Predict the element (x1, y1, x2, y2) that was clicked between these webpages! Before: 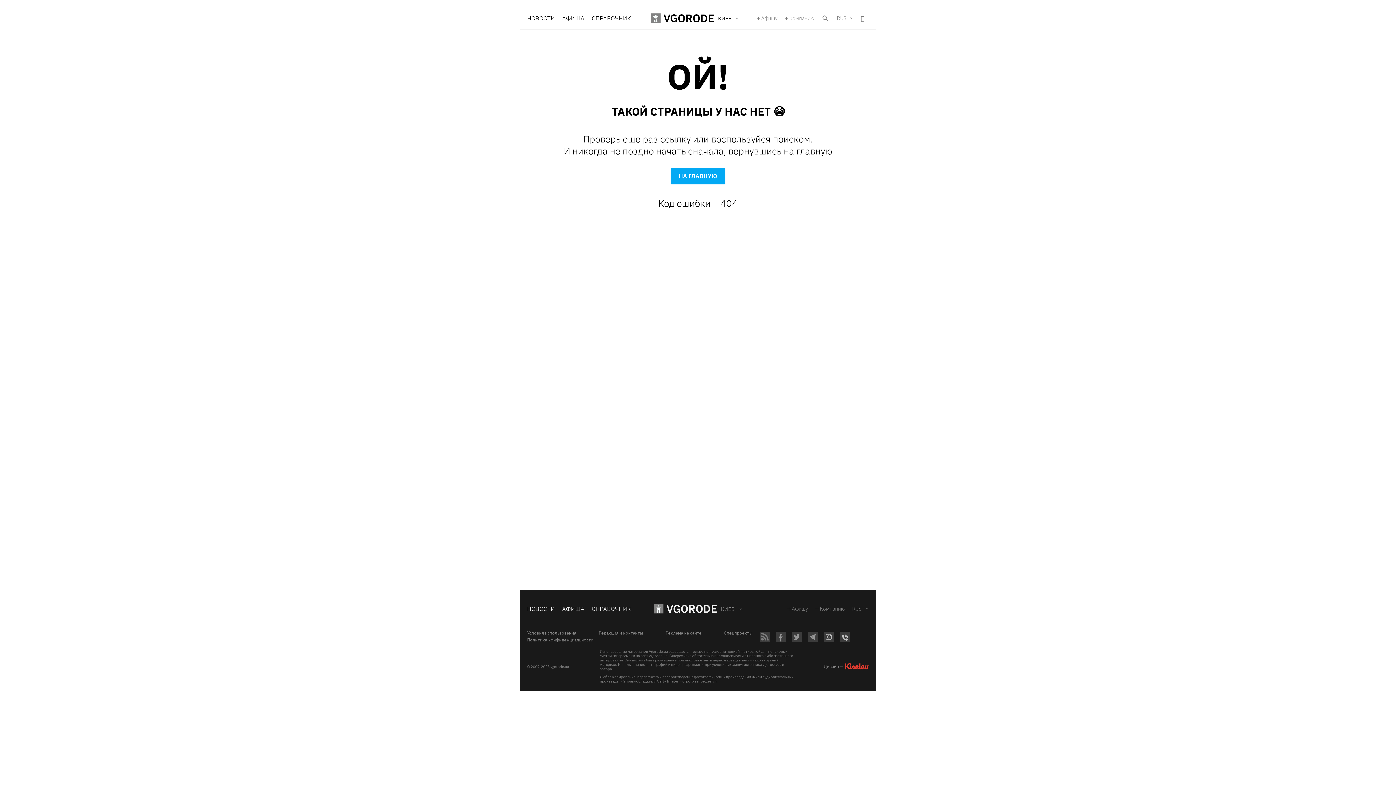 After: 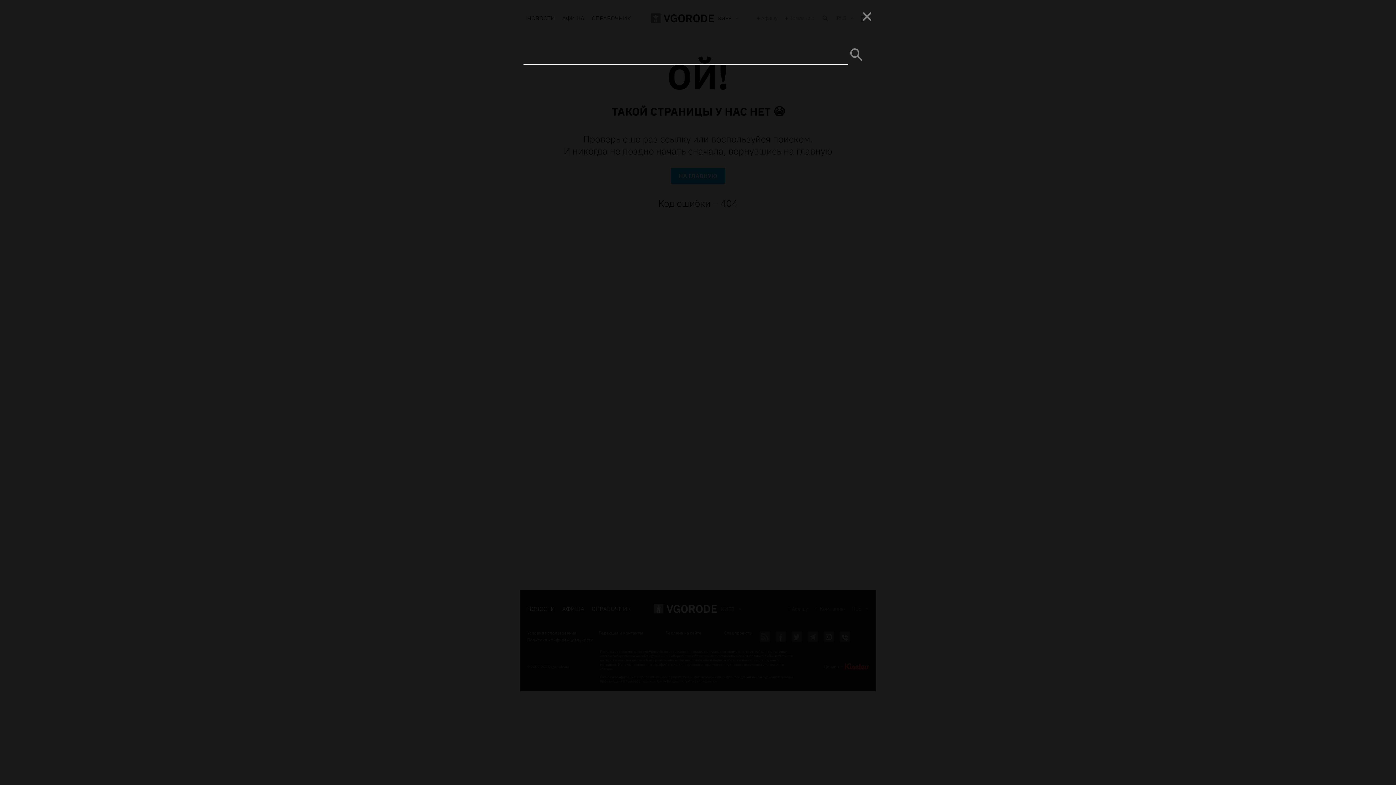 Action: bbox: (821, 14, 829, 22)